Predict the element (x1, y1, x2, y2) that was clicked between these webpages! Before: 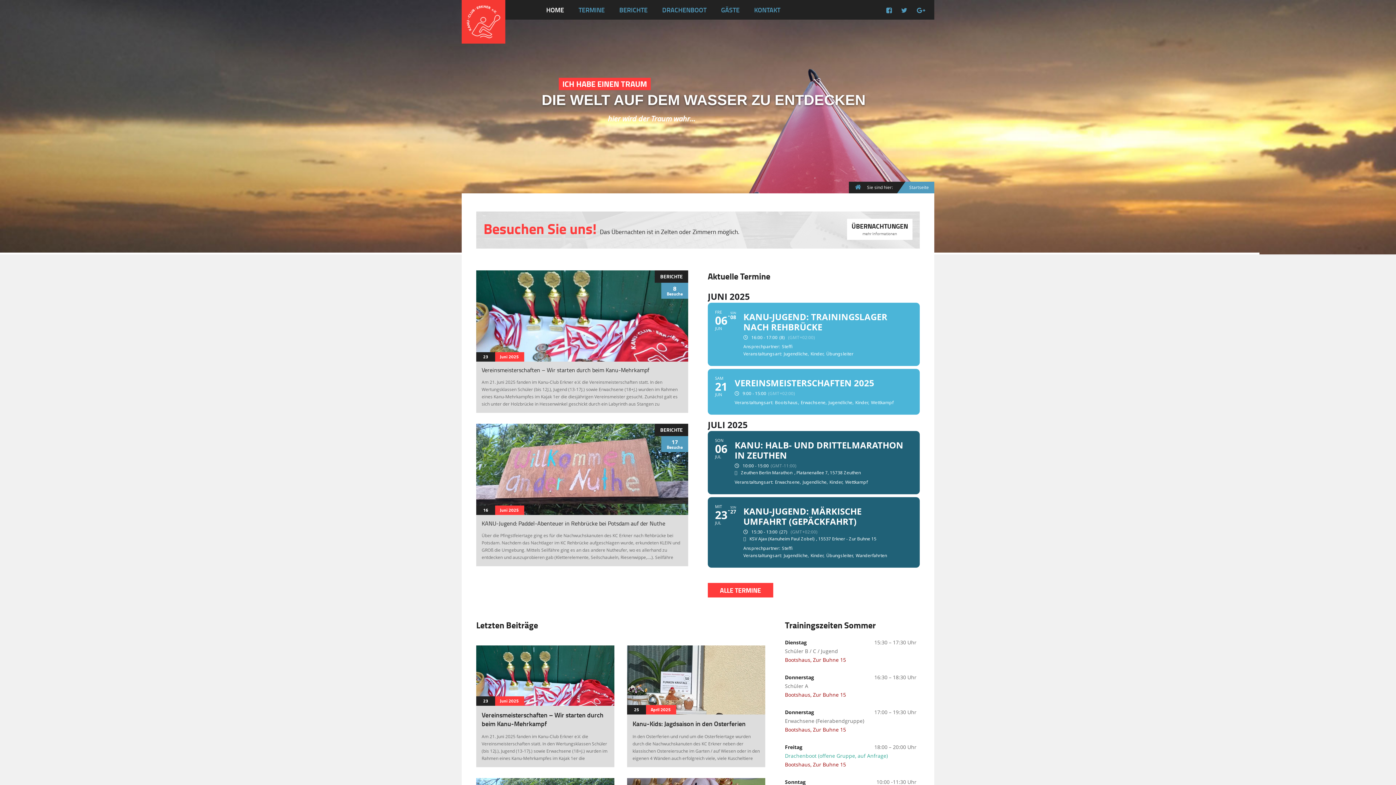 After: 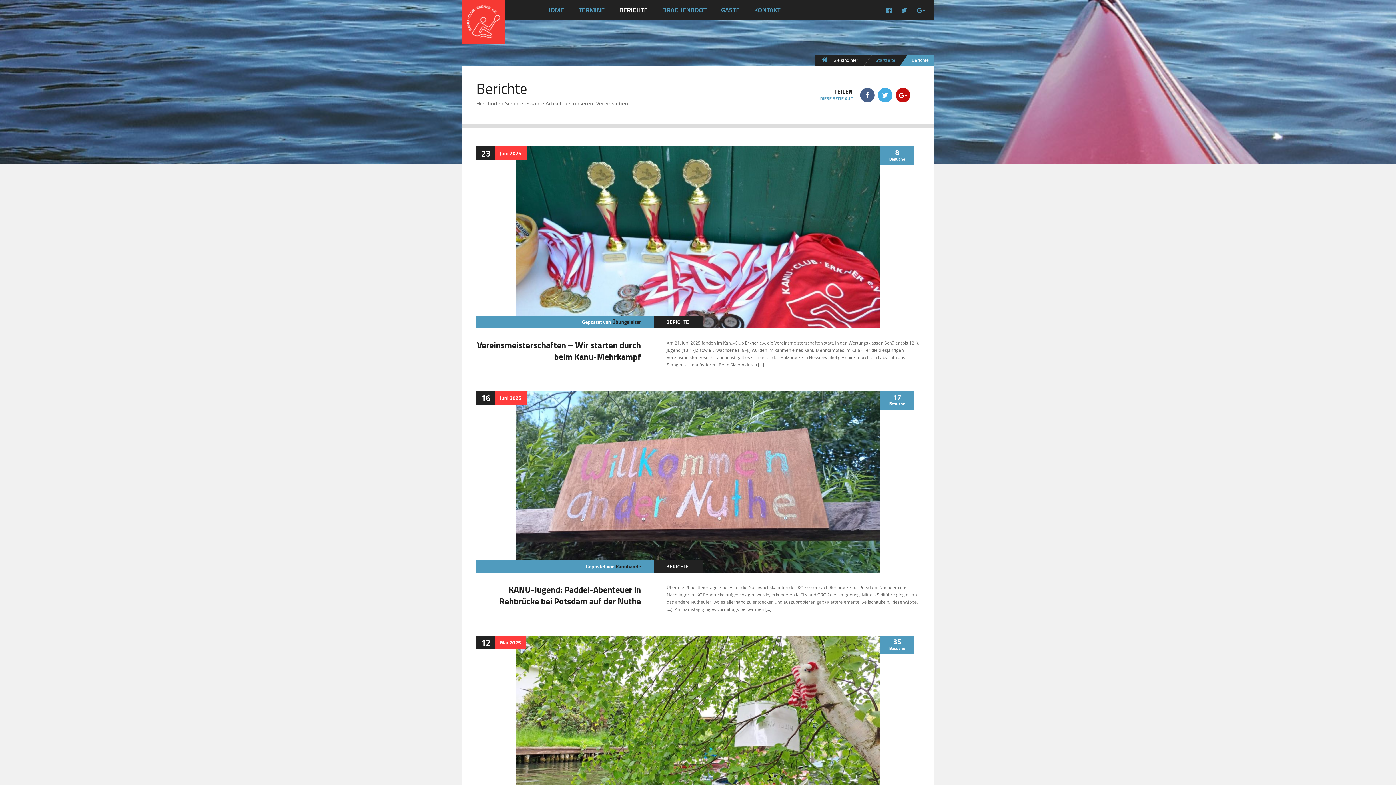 Action: label: BERICHTE bbox: (612, 0, 655, 19)